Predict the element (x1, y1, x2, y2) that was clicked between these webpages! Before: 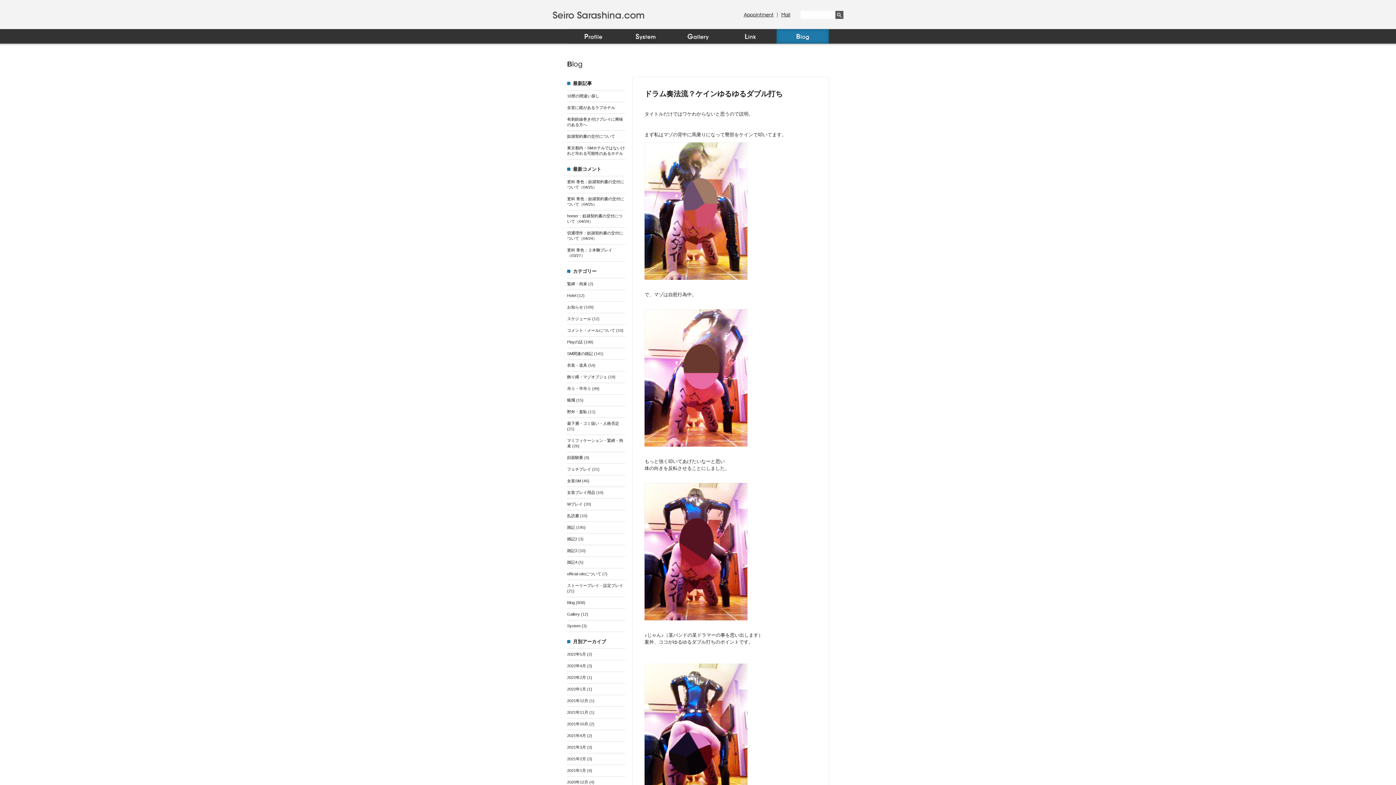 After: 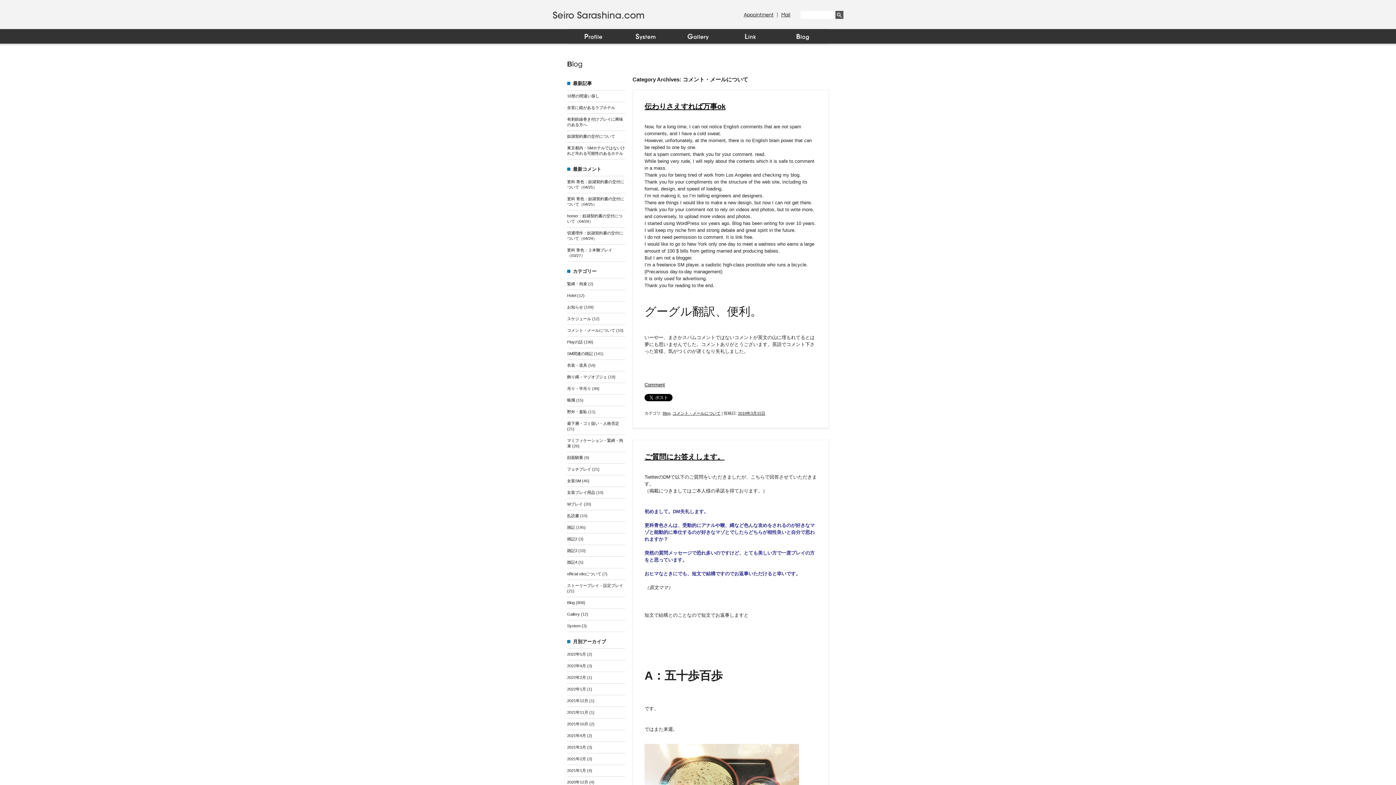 Action: label: コメント・メールについて bbox: (567, 328, 615, 332)